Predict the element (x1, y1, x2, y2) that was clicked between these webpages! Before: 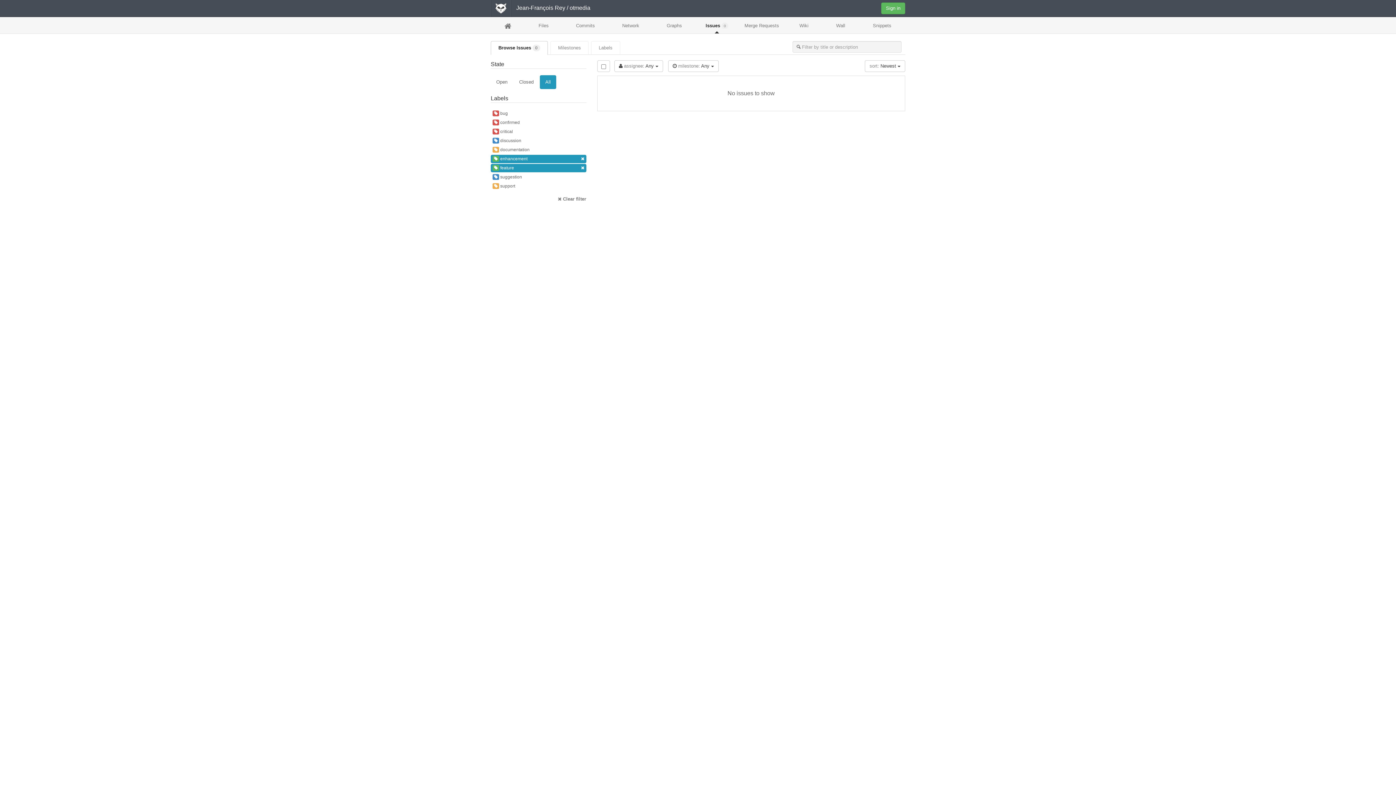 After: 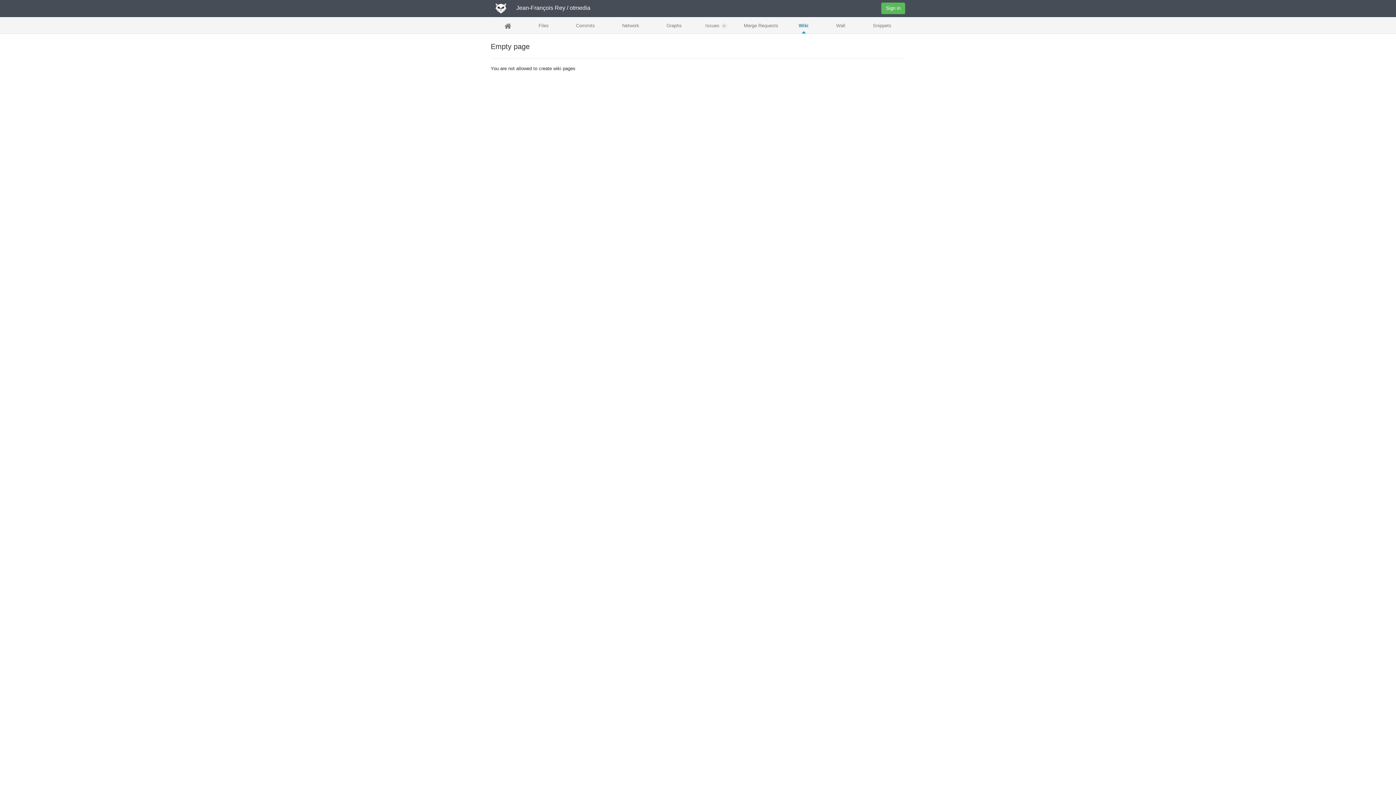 Action: label: Wiki bbox: (785, 18, 822, 32)